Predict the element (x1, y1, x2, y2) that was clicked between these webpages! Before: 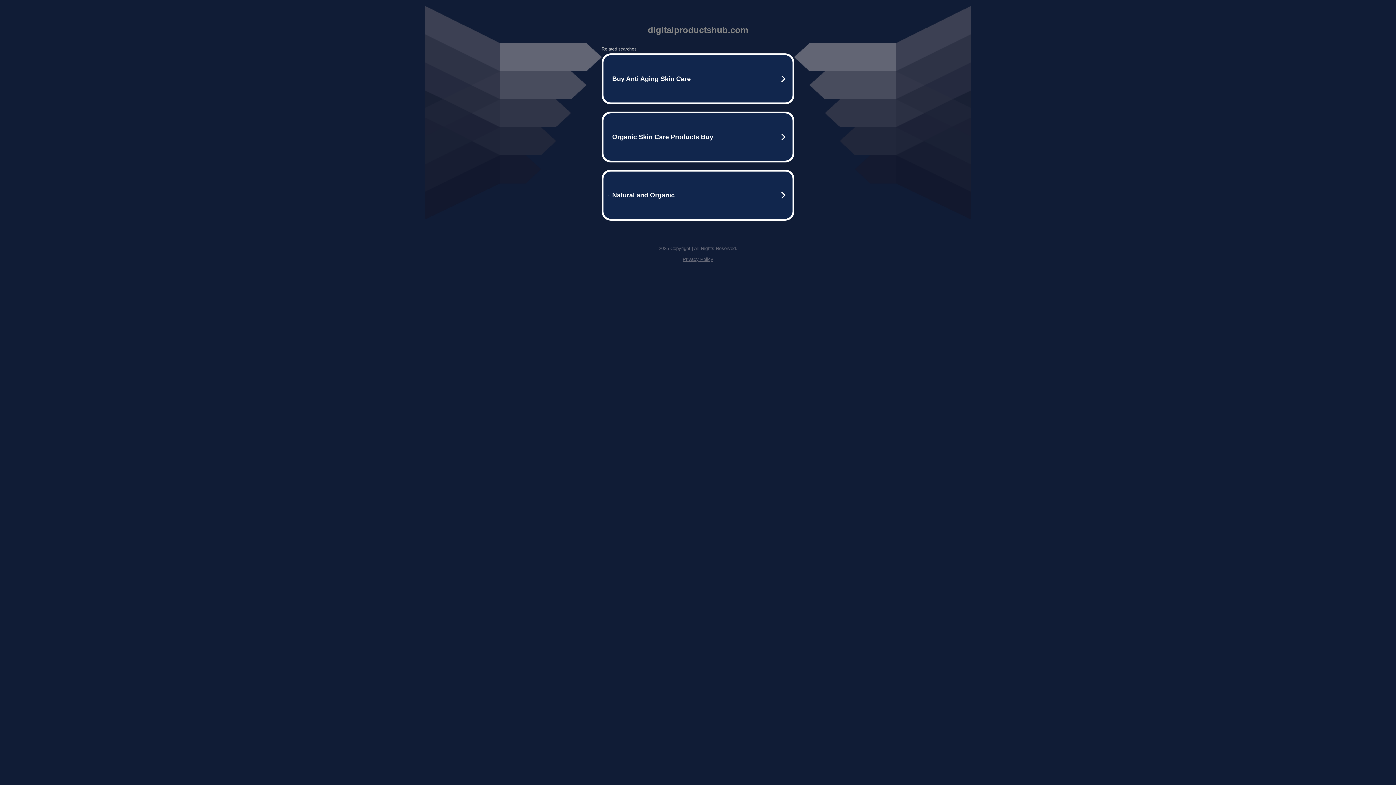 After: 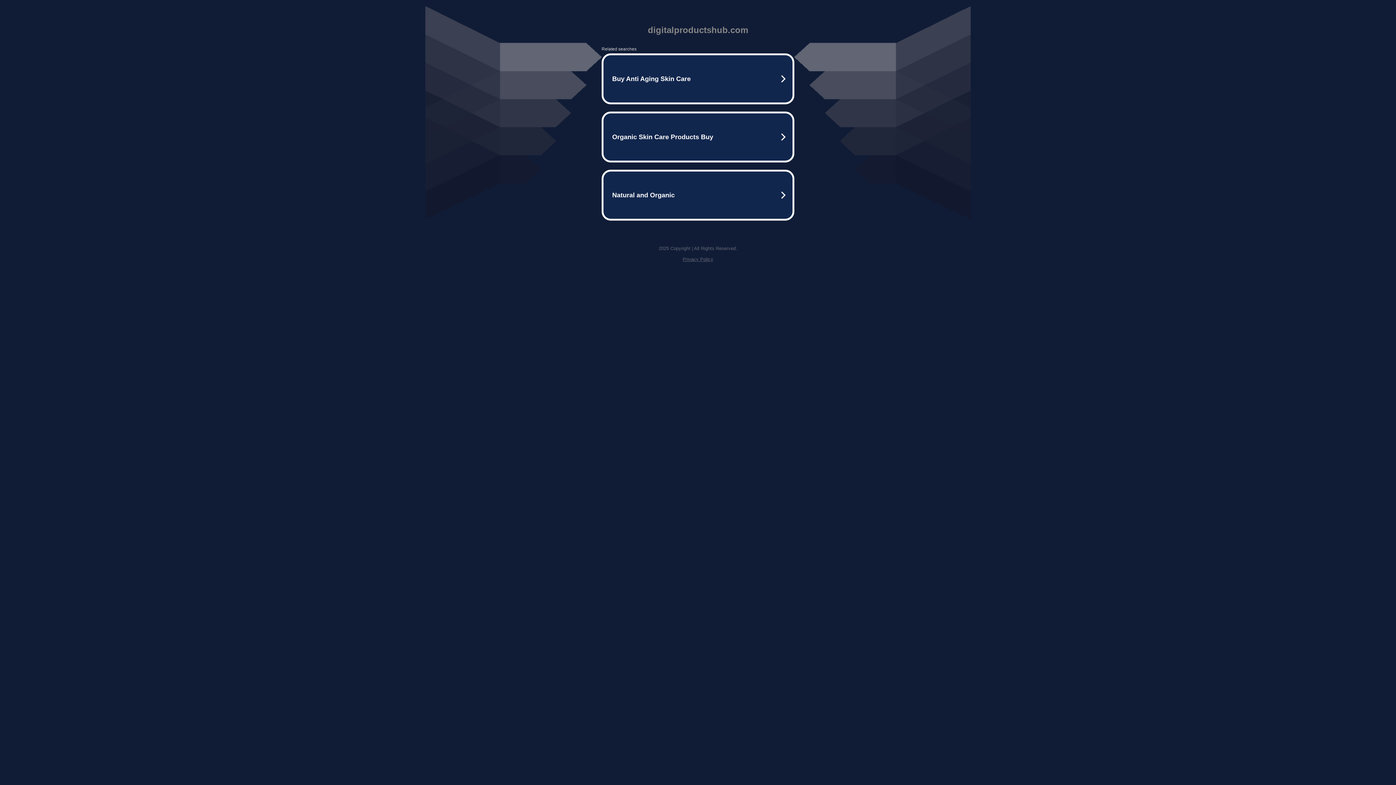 Action: label: Privacy Policy bbox: (682, 256, 713, 262)